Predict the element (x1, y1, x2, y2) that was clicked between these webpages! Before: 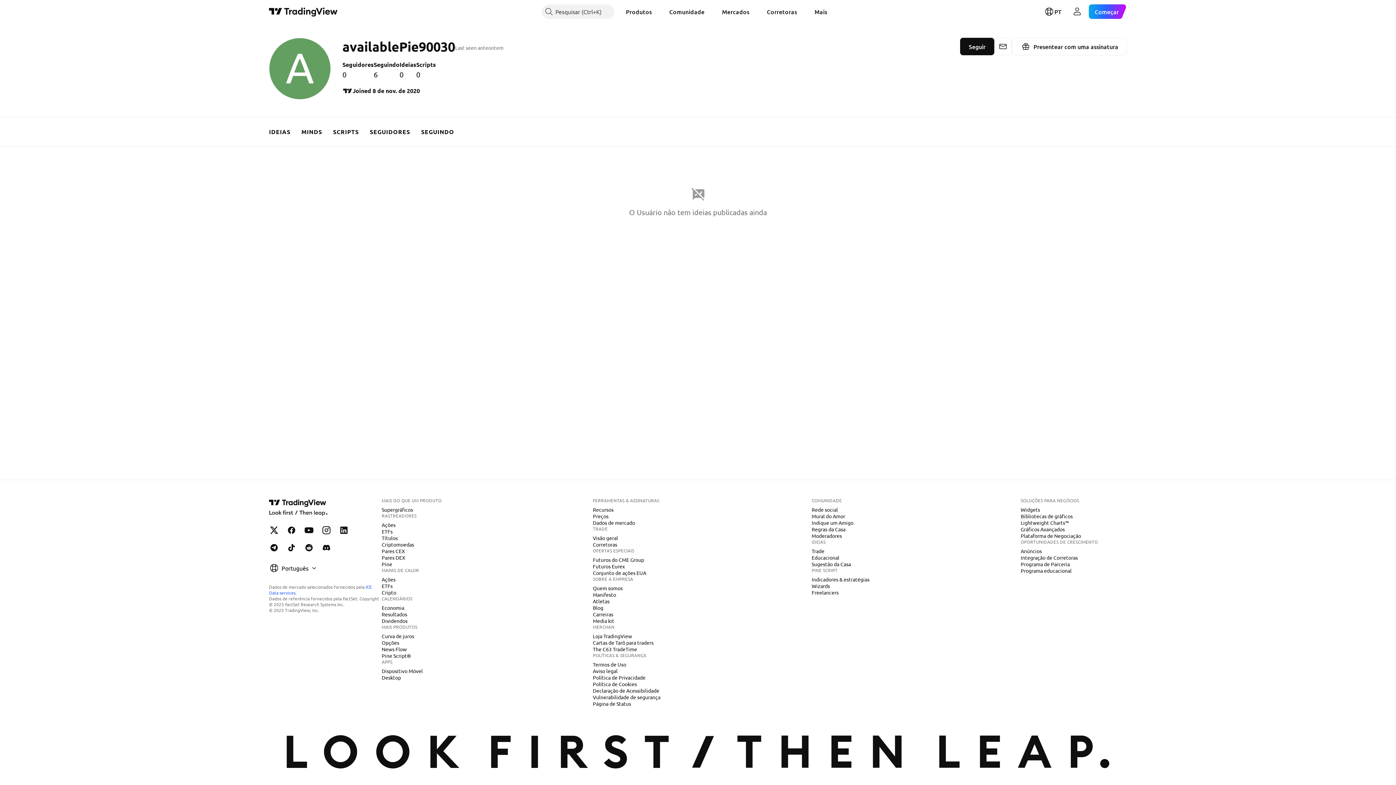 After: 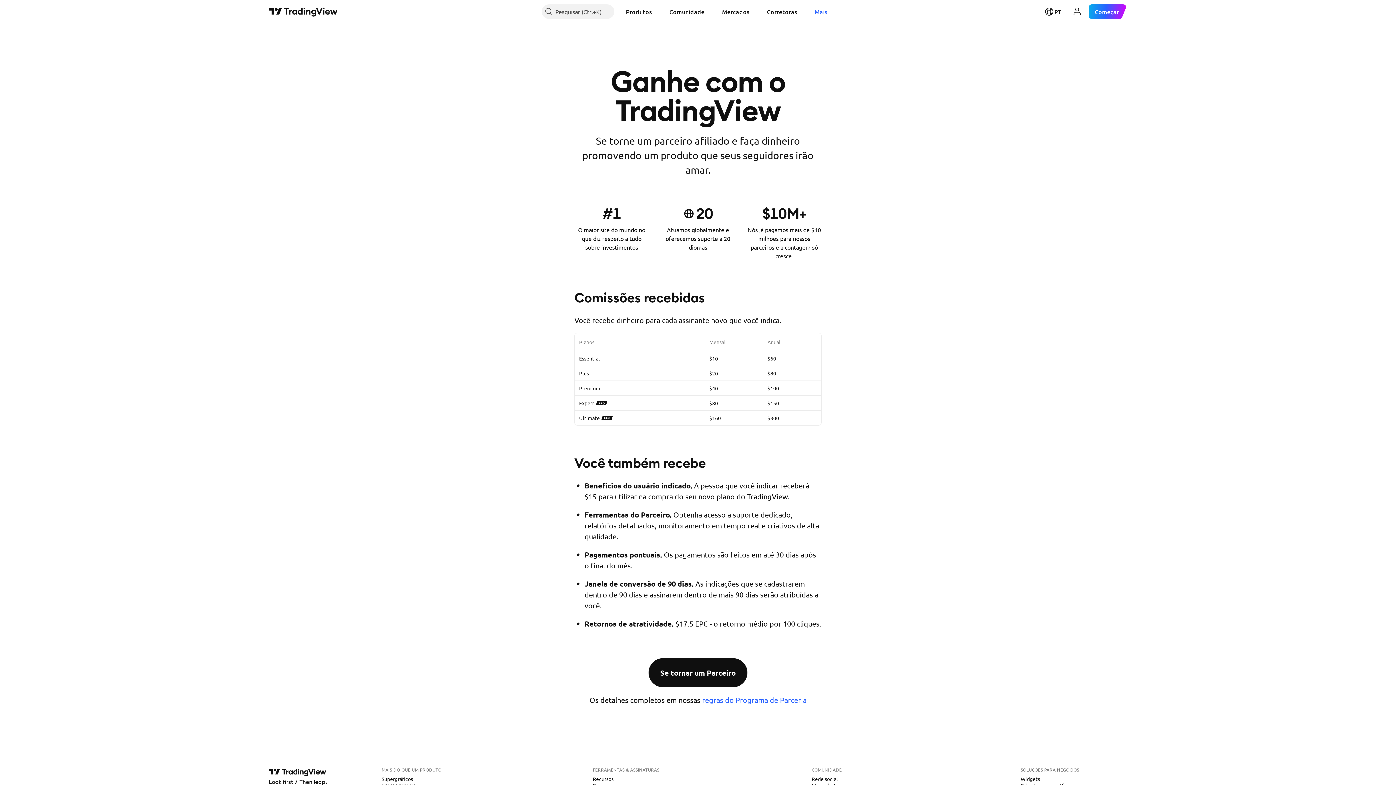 Action: label: Programa de Parceria bbox: (1018, 560, 1073, 568)